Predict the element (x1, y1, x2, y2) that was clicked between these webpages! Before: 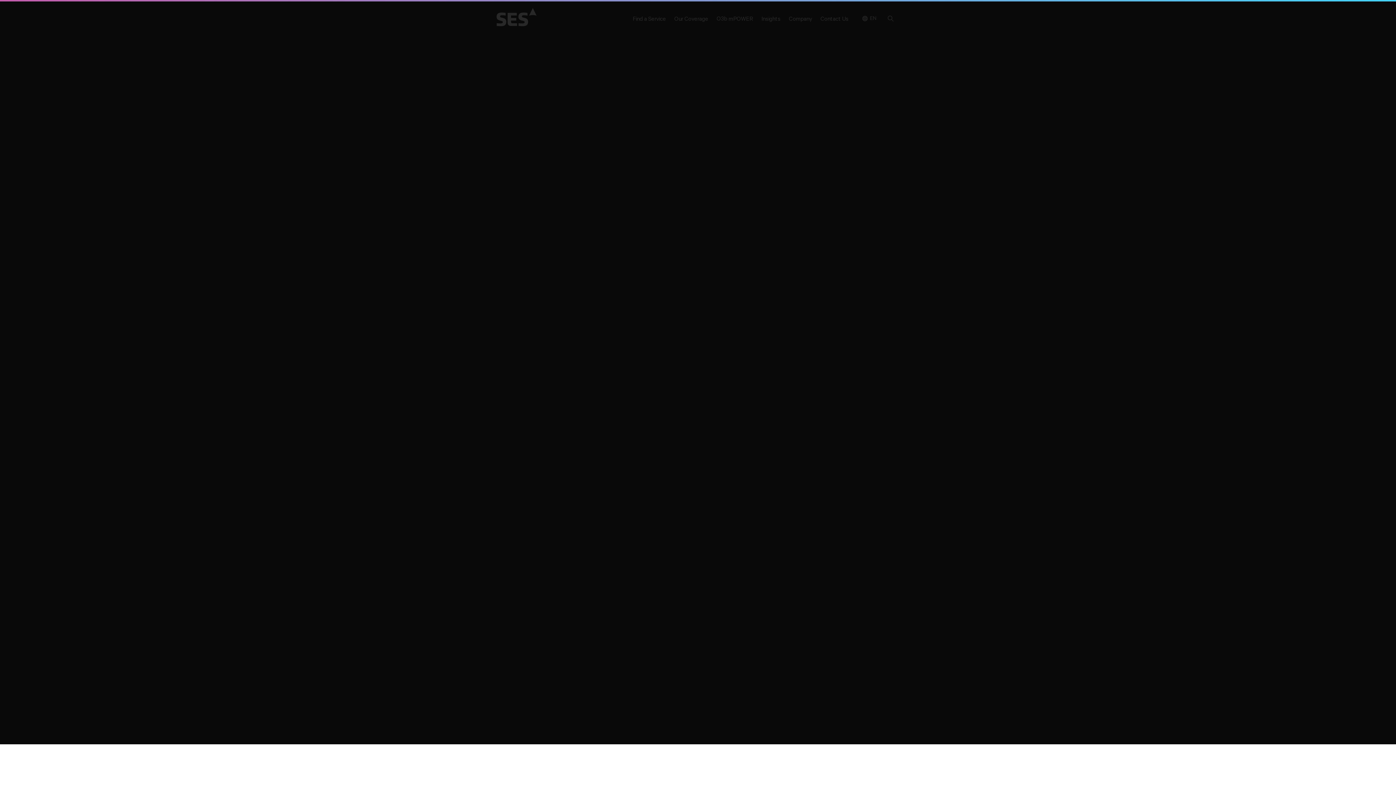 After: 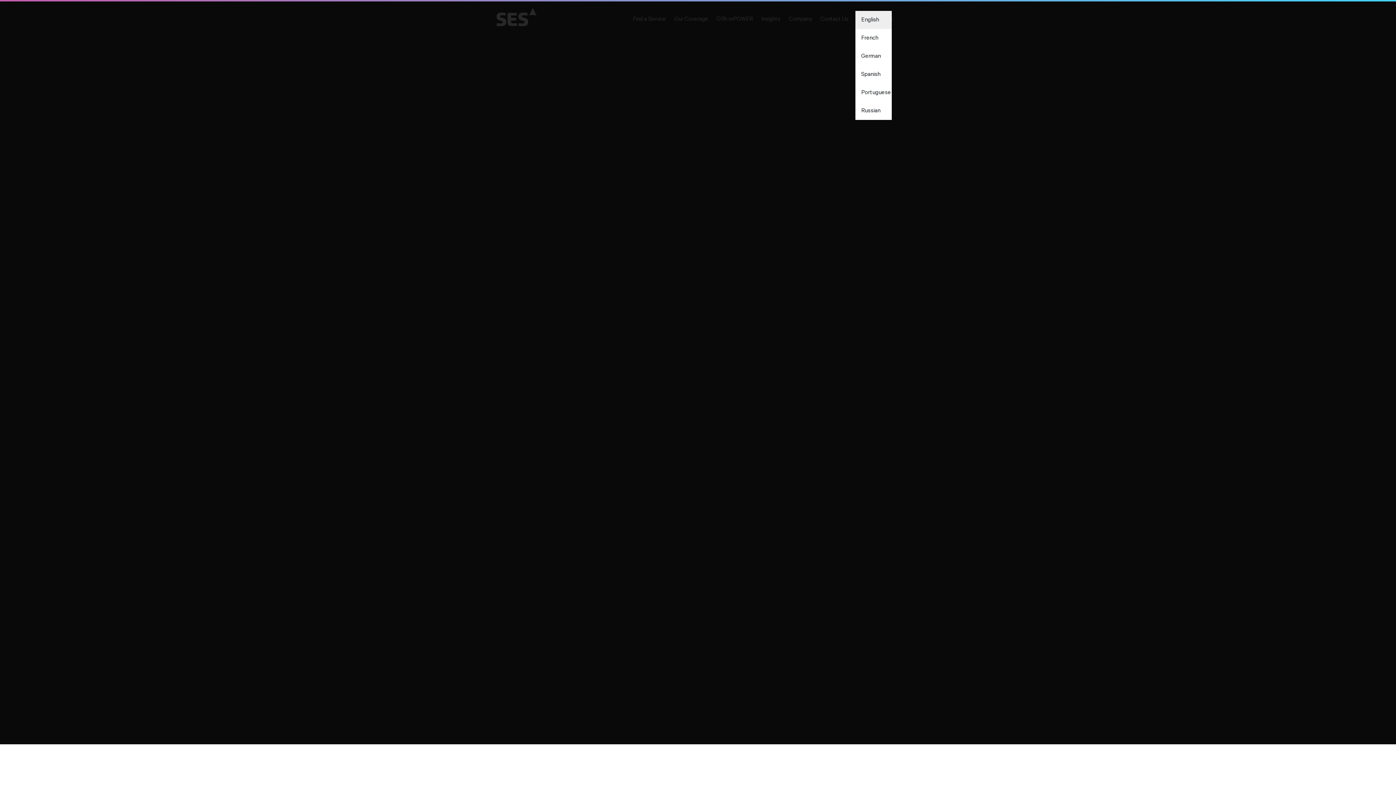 Action: bbox: (855, 10, 882, 27) label: EN